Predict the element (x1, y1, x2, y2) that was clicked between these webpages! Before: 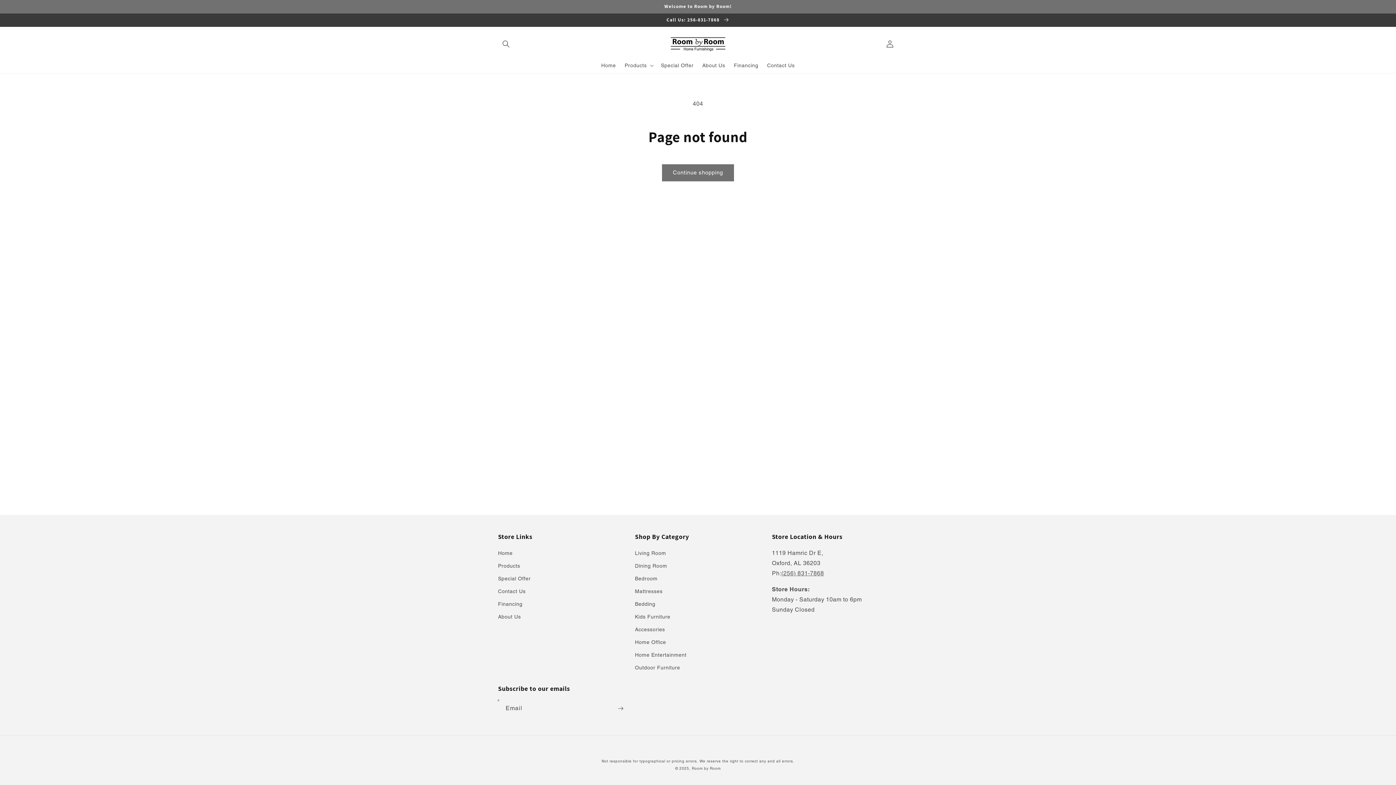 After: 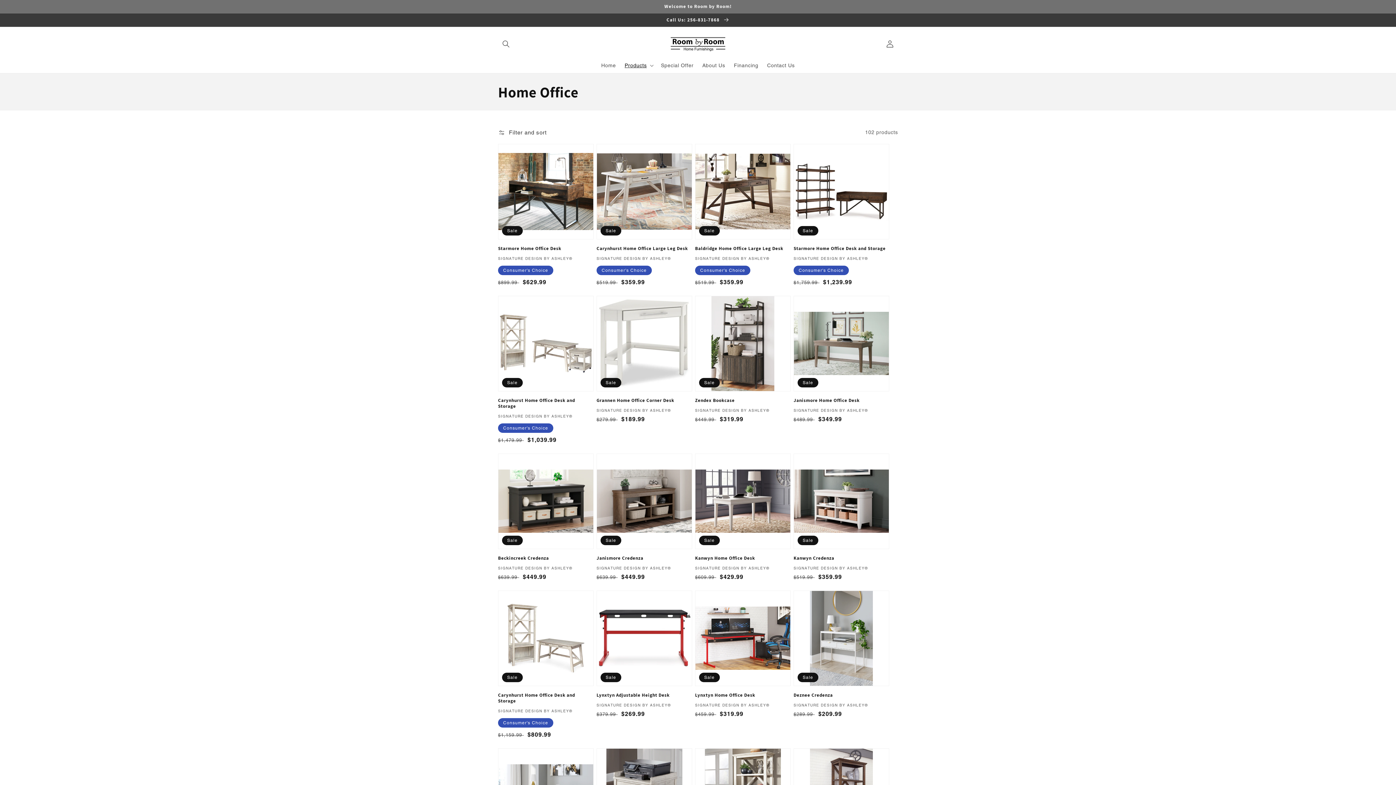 Action: label: Home Office bbox: (635, 636, 666, 649)